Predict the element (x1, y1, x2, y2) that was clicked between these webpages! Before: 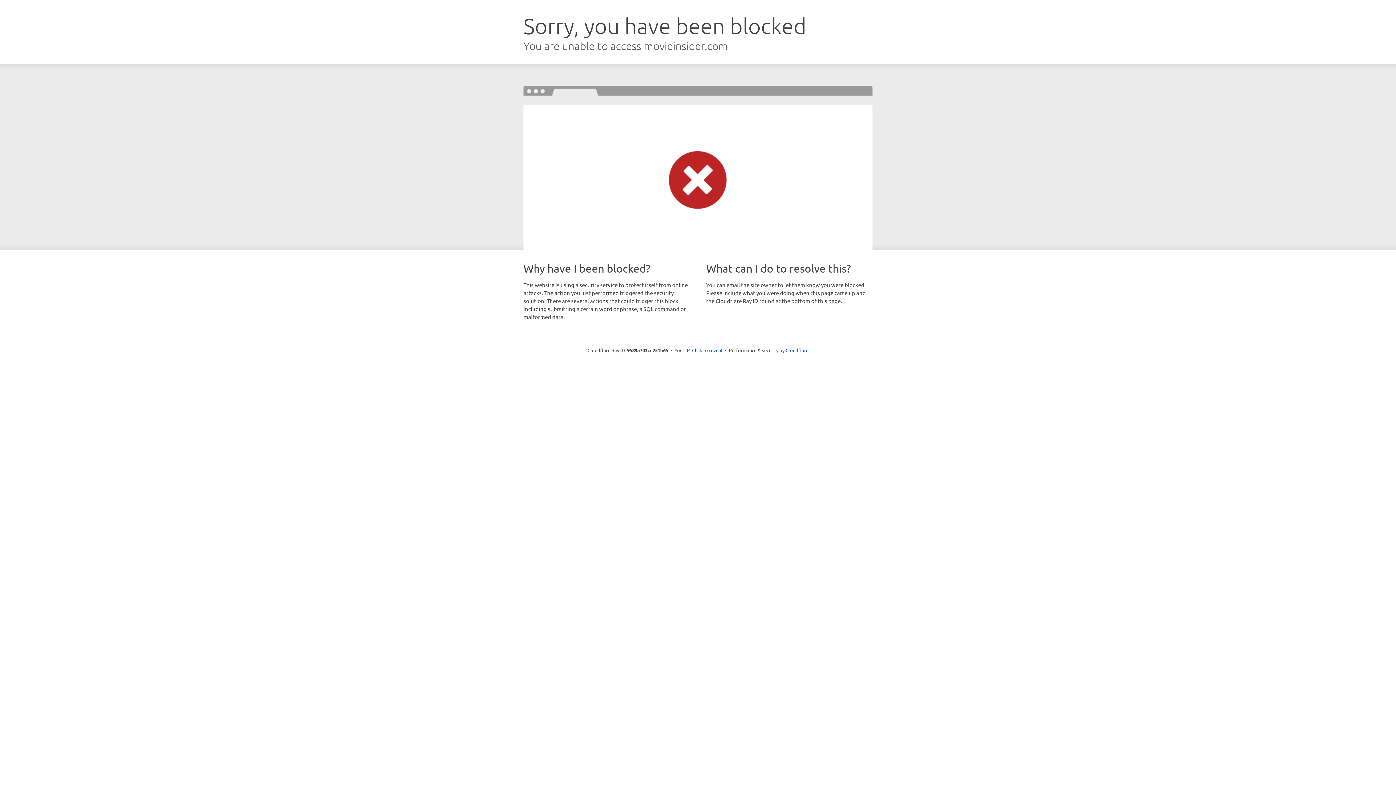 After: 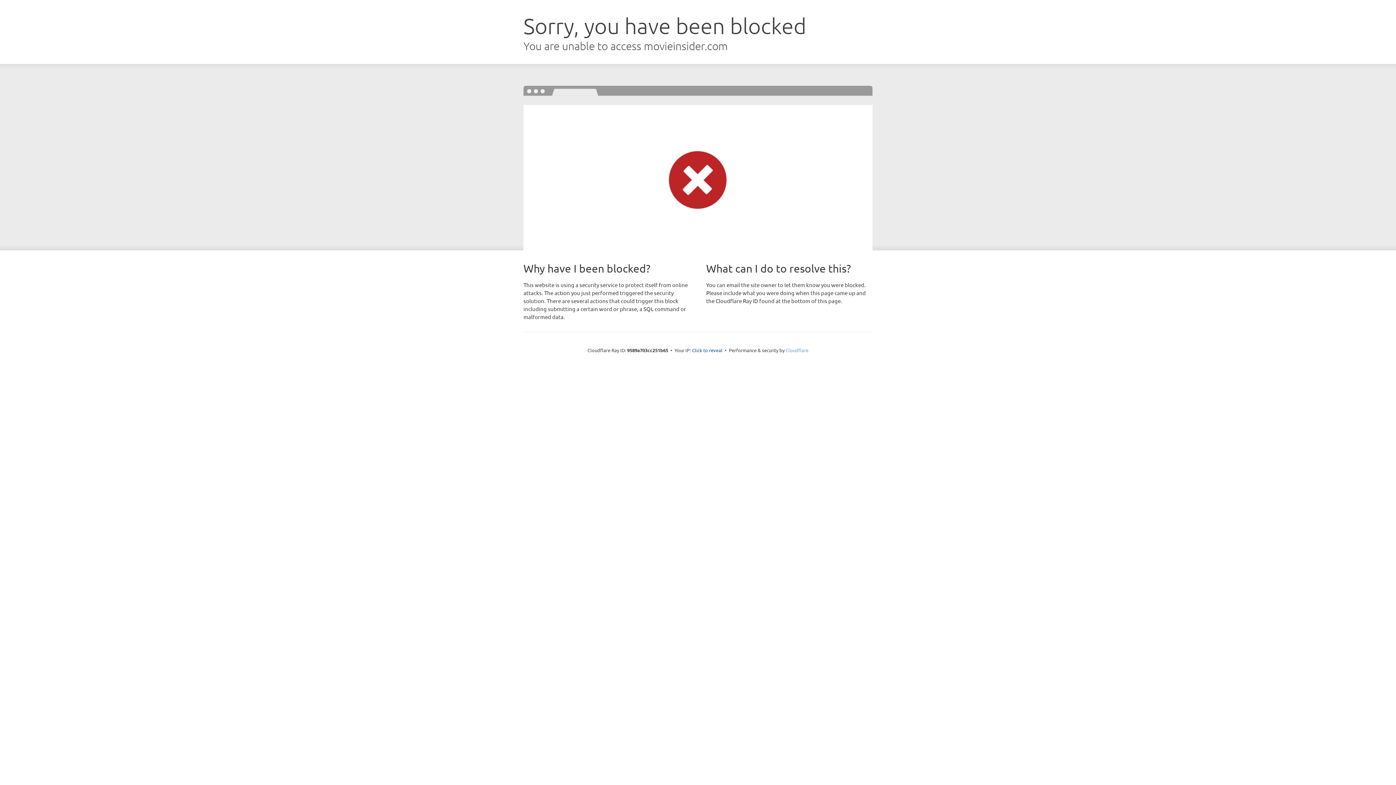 Action: label: Cloudflare bbox: (785, 347, 808, 353)